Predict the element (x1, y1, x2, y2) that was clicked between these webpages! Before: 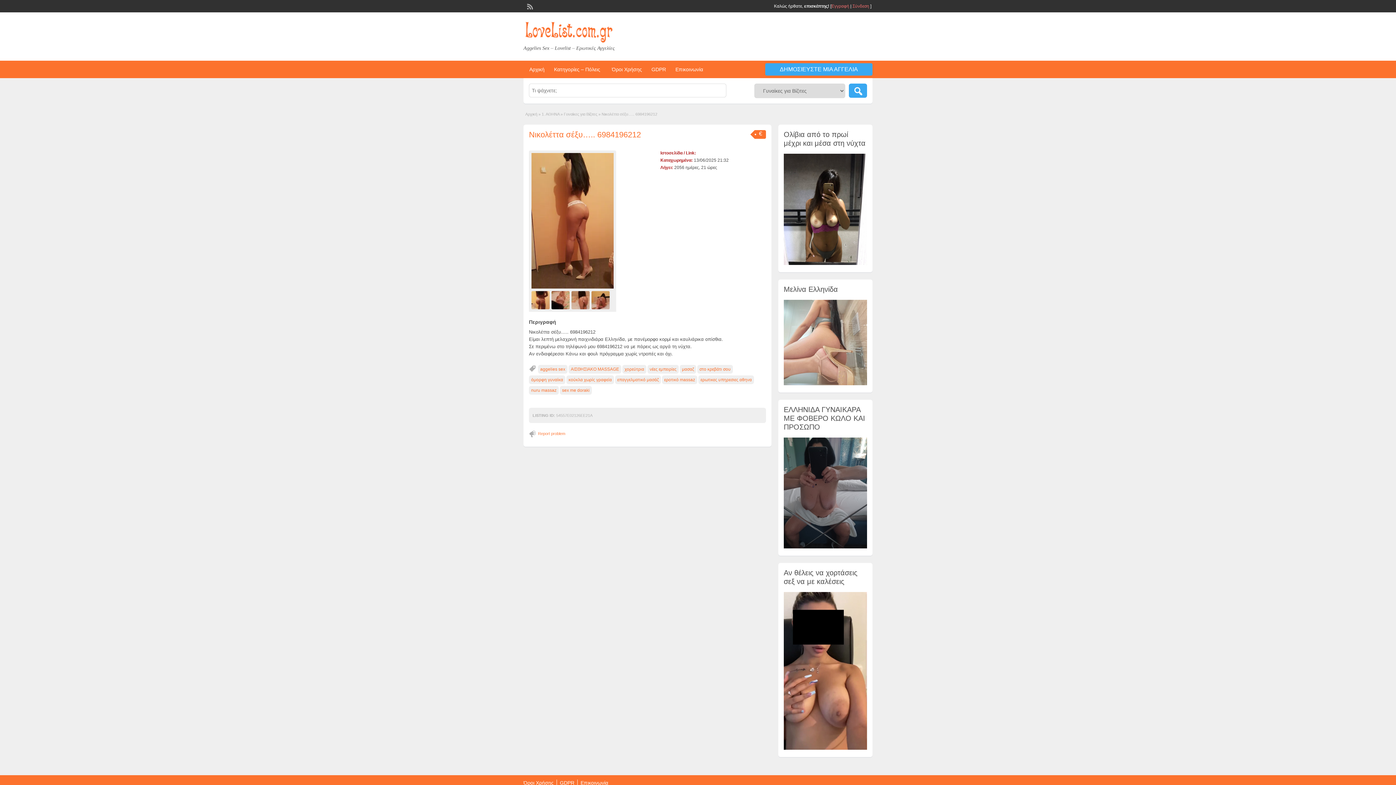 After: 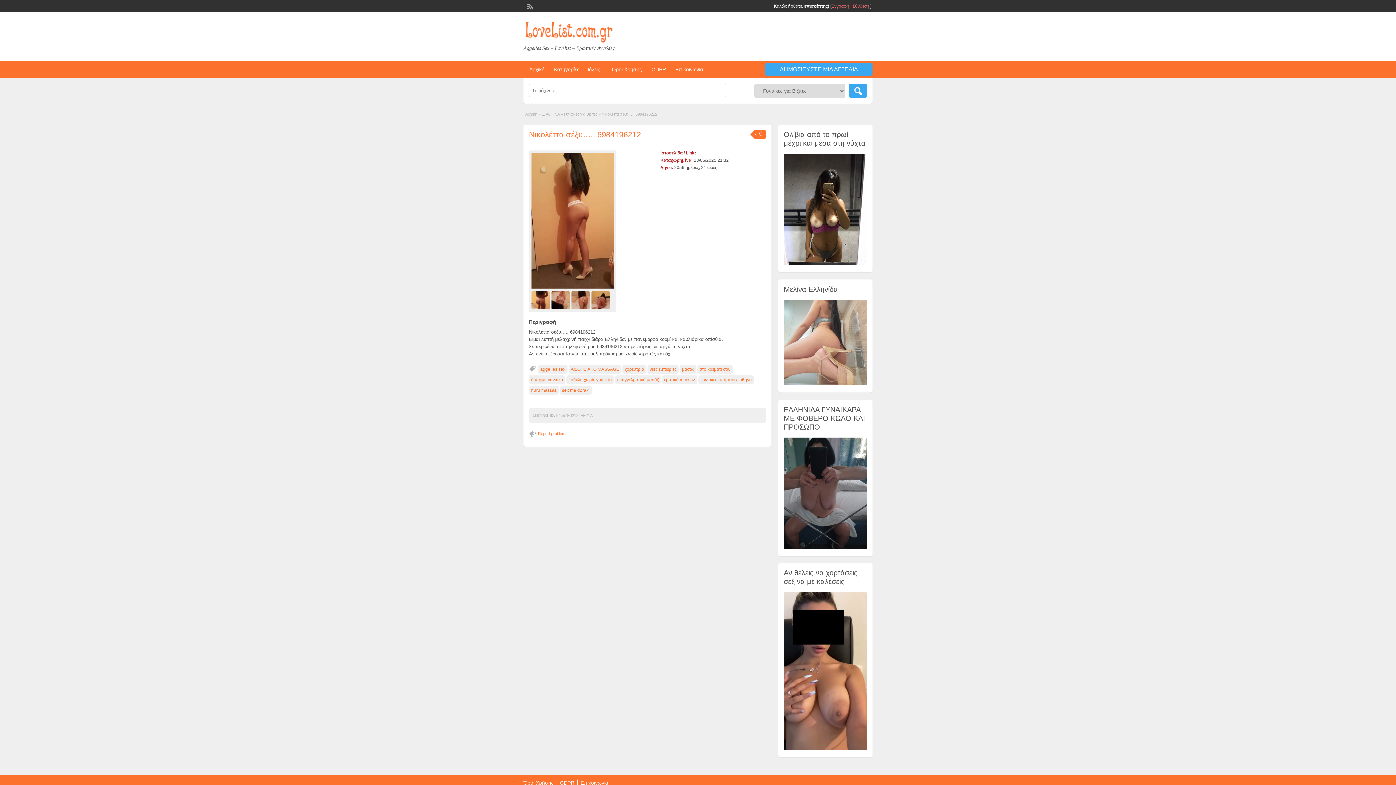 Action: label: Nικολέττα σέξυ….. 6984196212 bbox: (529, 130, 641, 139)